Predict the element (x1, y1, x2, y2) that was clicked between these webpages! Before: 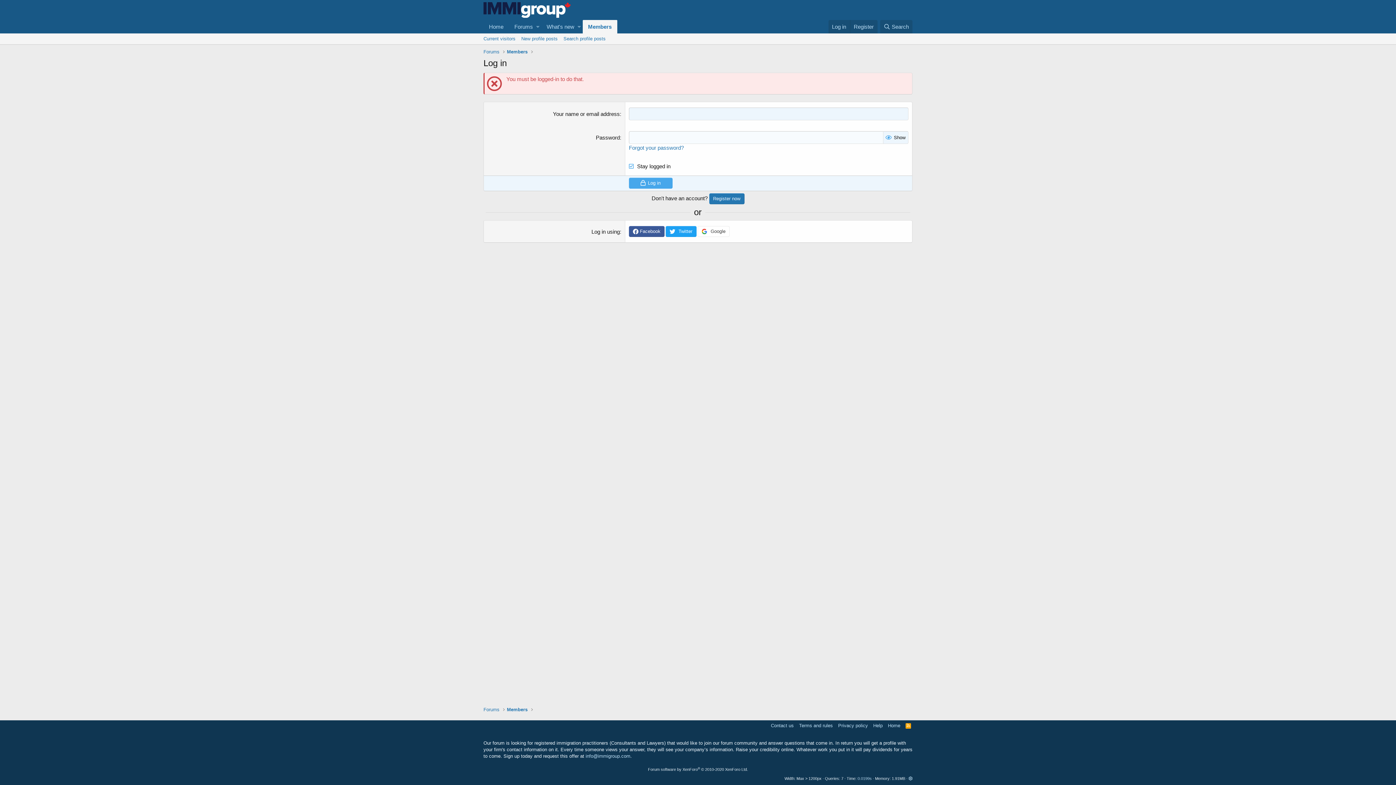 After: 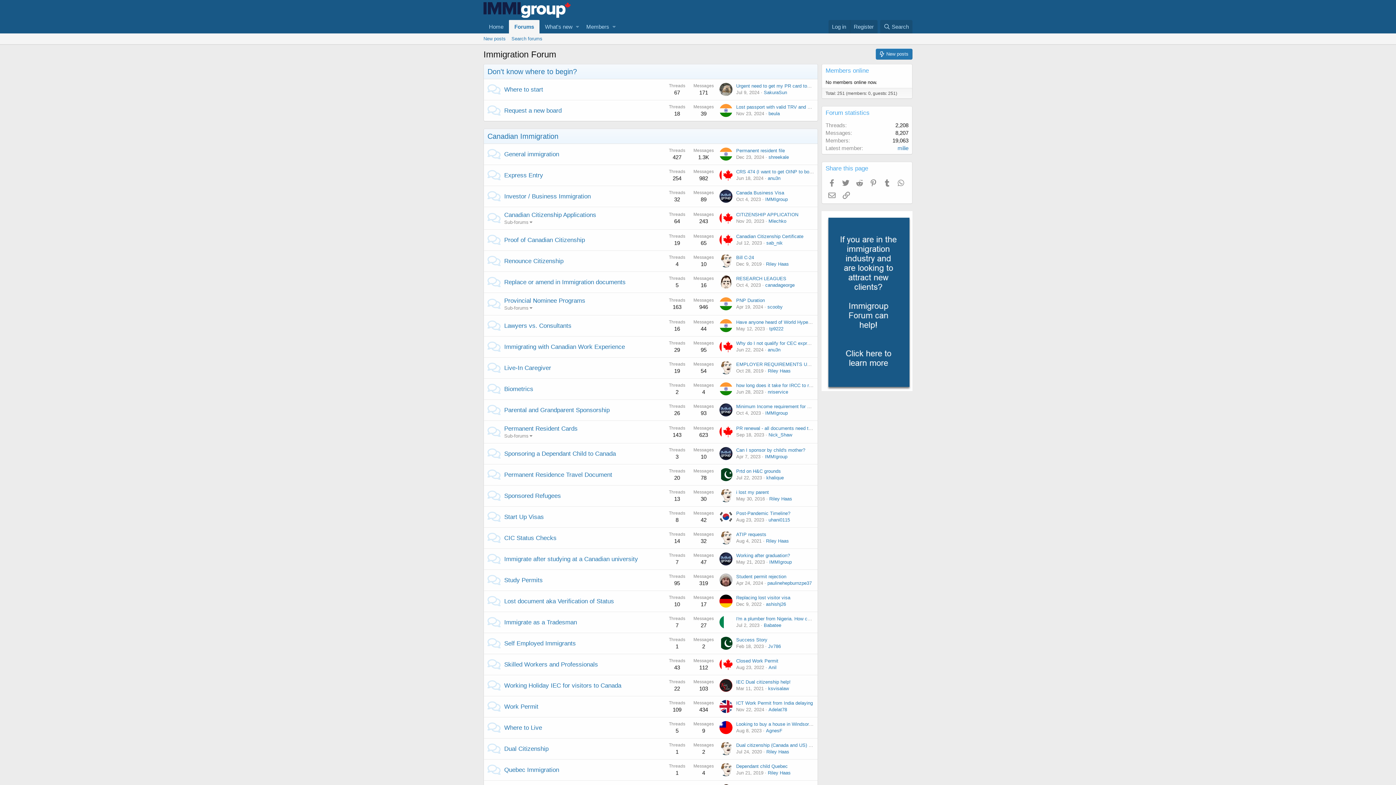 Action: bbox: (483, 19, 509, 33) label: Home